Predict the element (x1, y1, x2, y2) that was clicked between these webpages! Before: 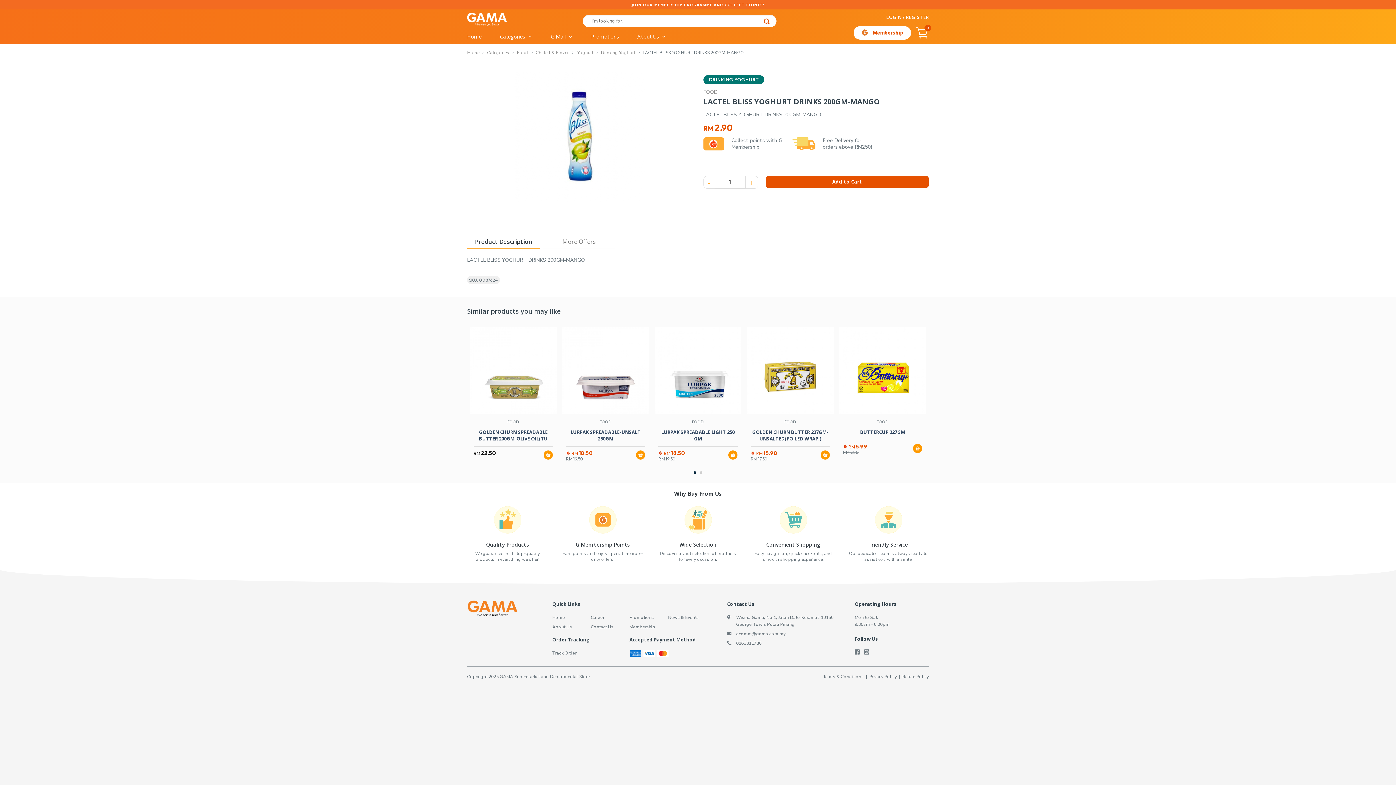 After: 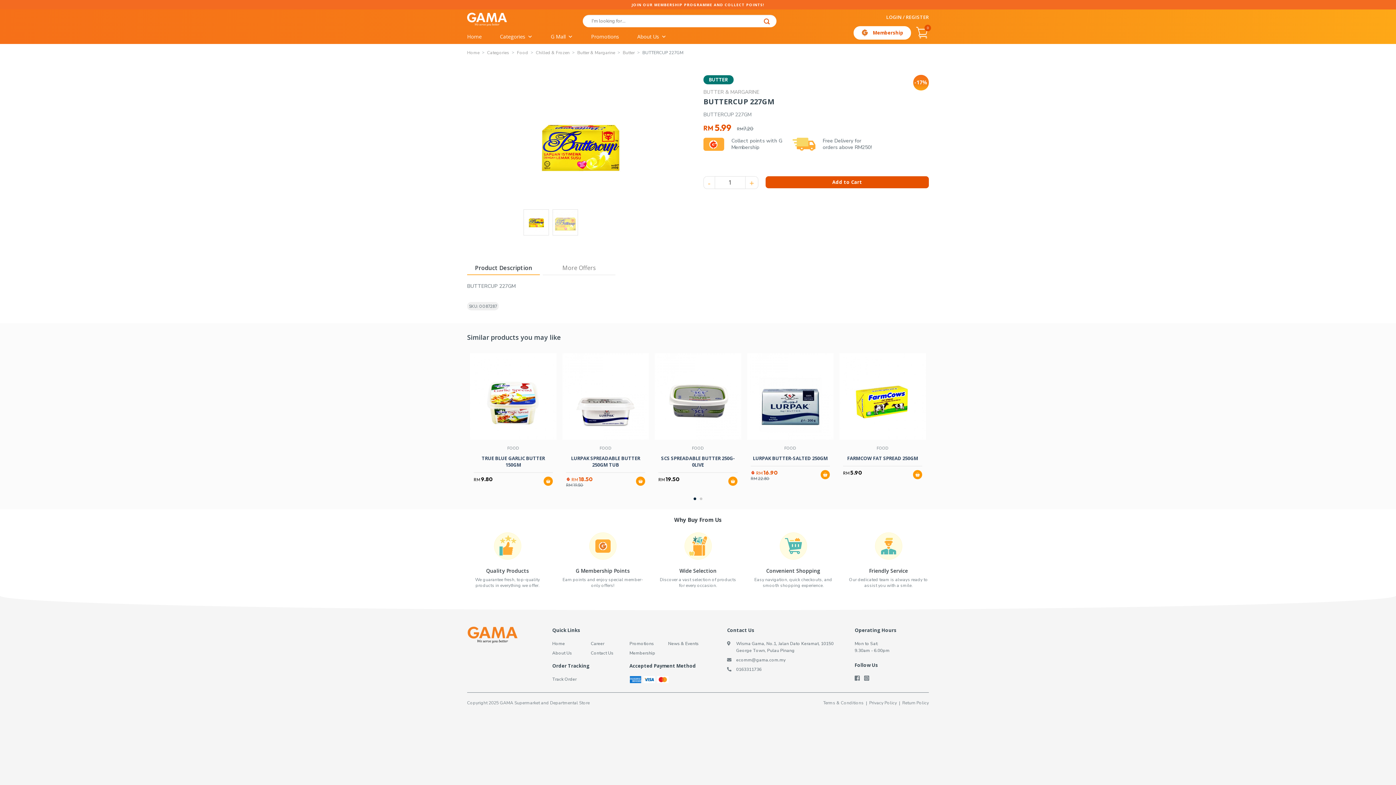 Action: bbox: (839, 327, 926, 413)